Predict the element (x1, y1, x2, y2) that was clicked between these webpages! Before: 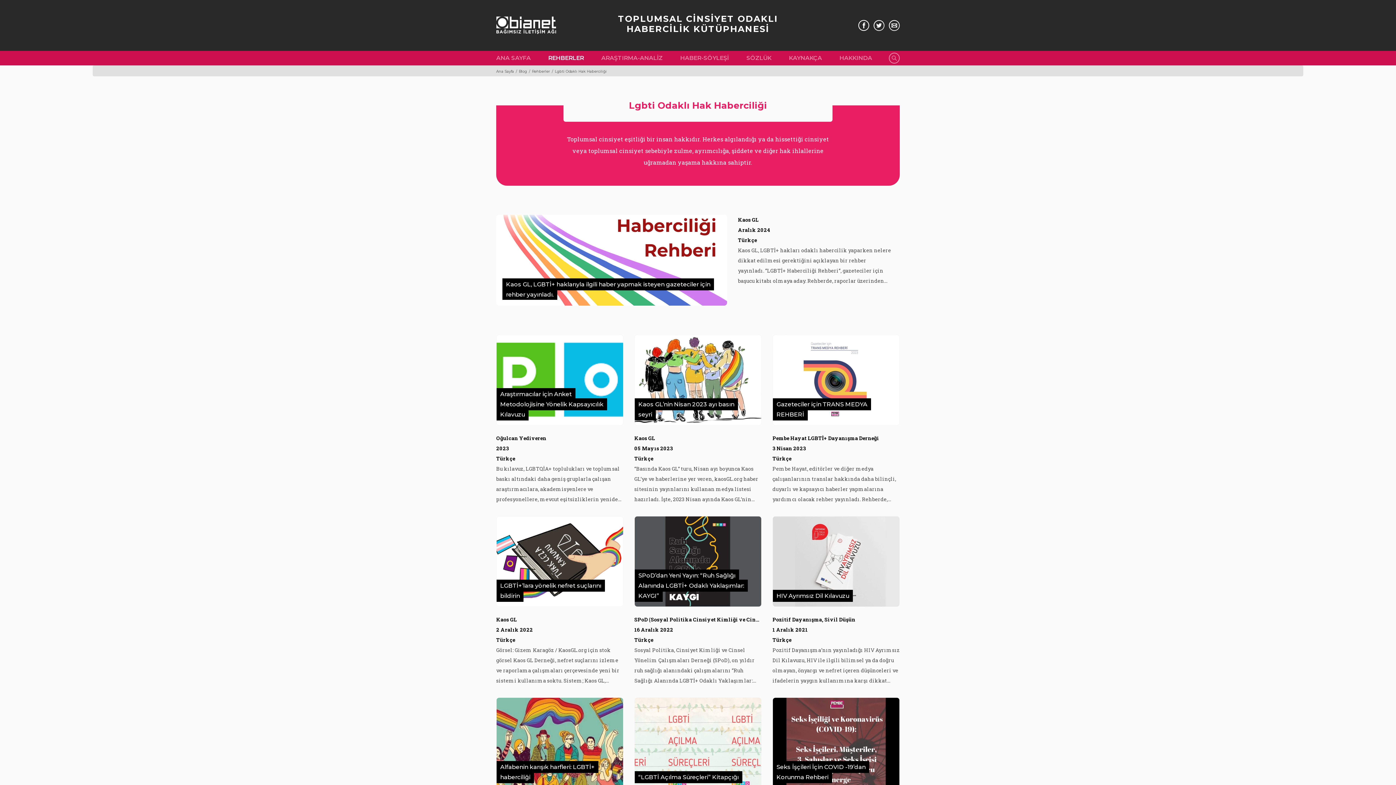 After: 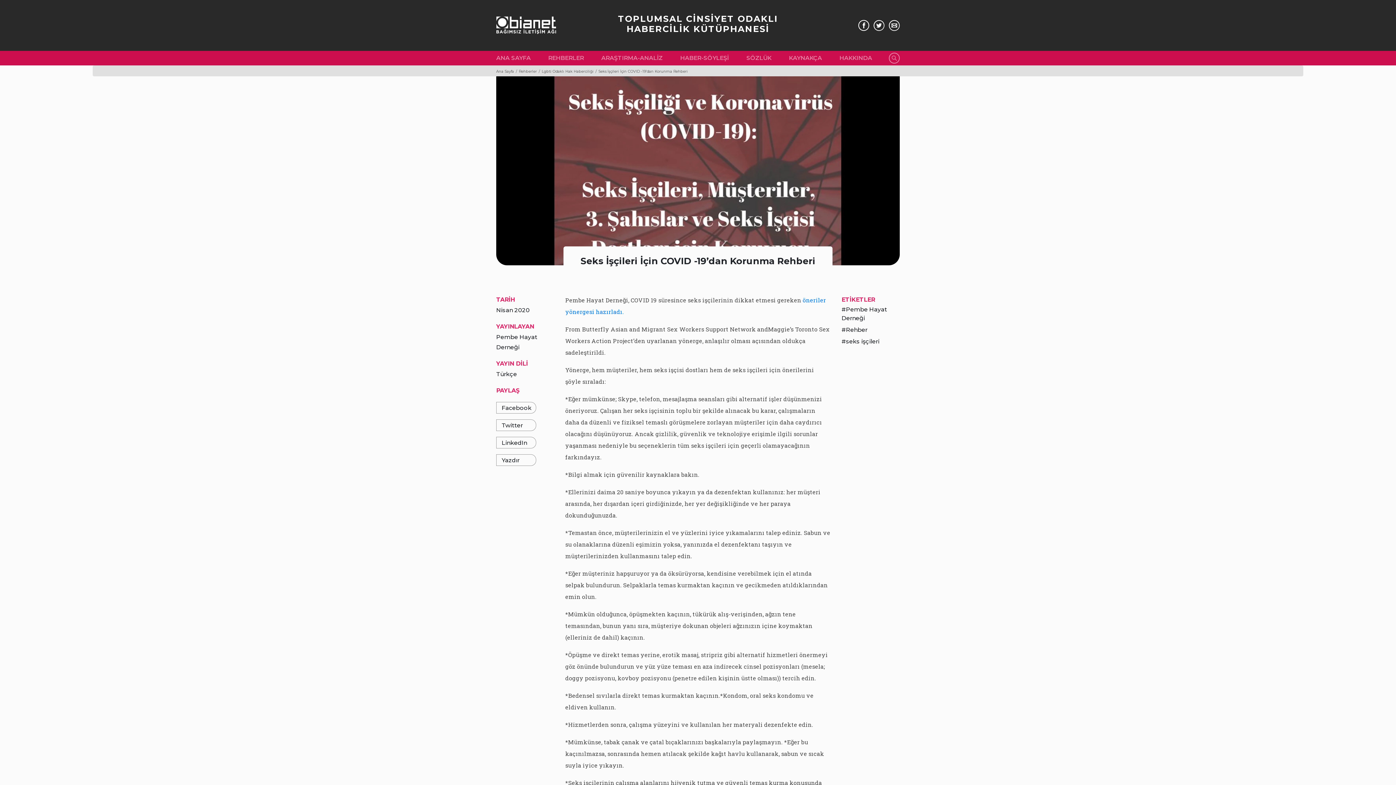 Action: label: 


Seks İşçileri İçin COVID -19’dan Korunma Rehberi


 bbox: (773, 698, 899, 788)